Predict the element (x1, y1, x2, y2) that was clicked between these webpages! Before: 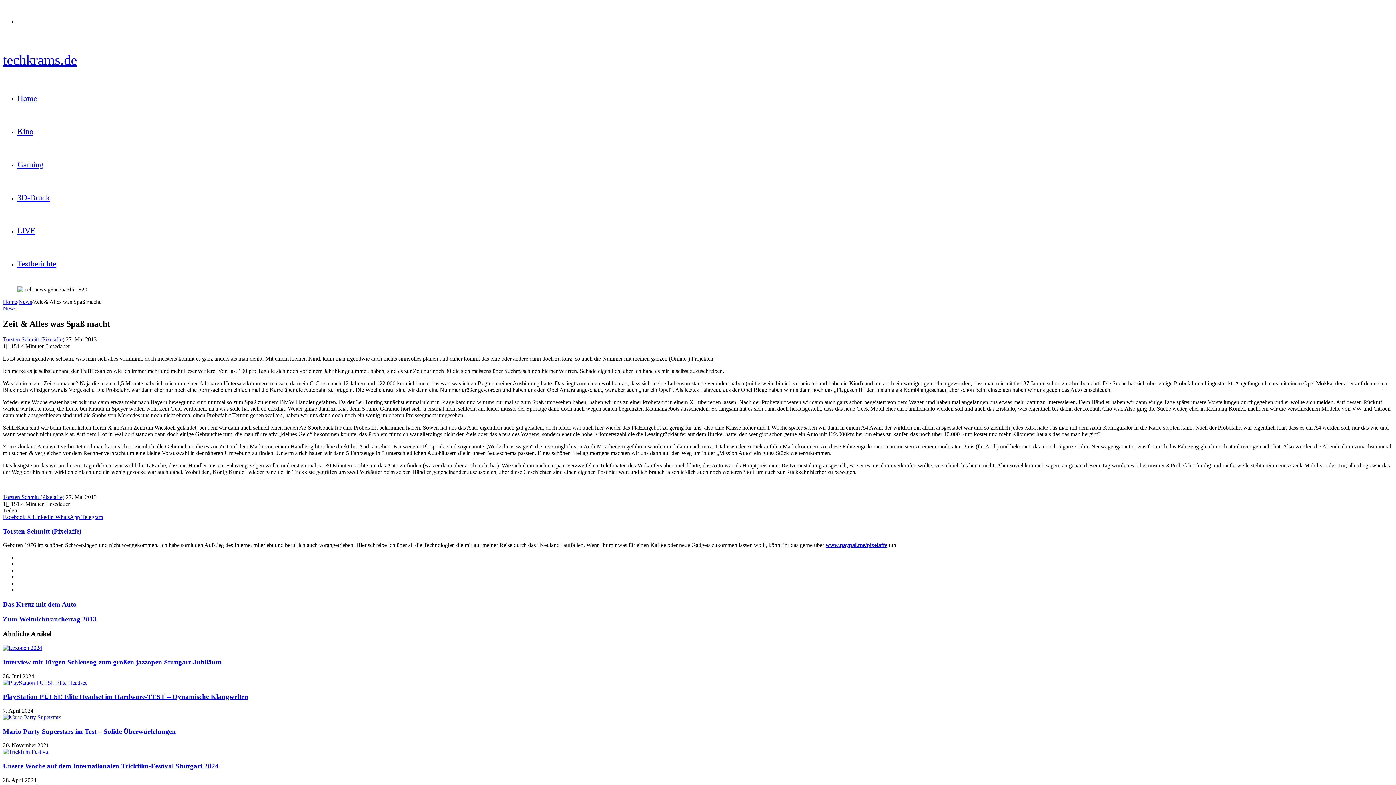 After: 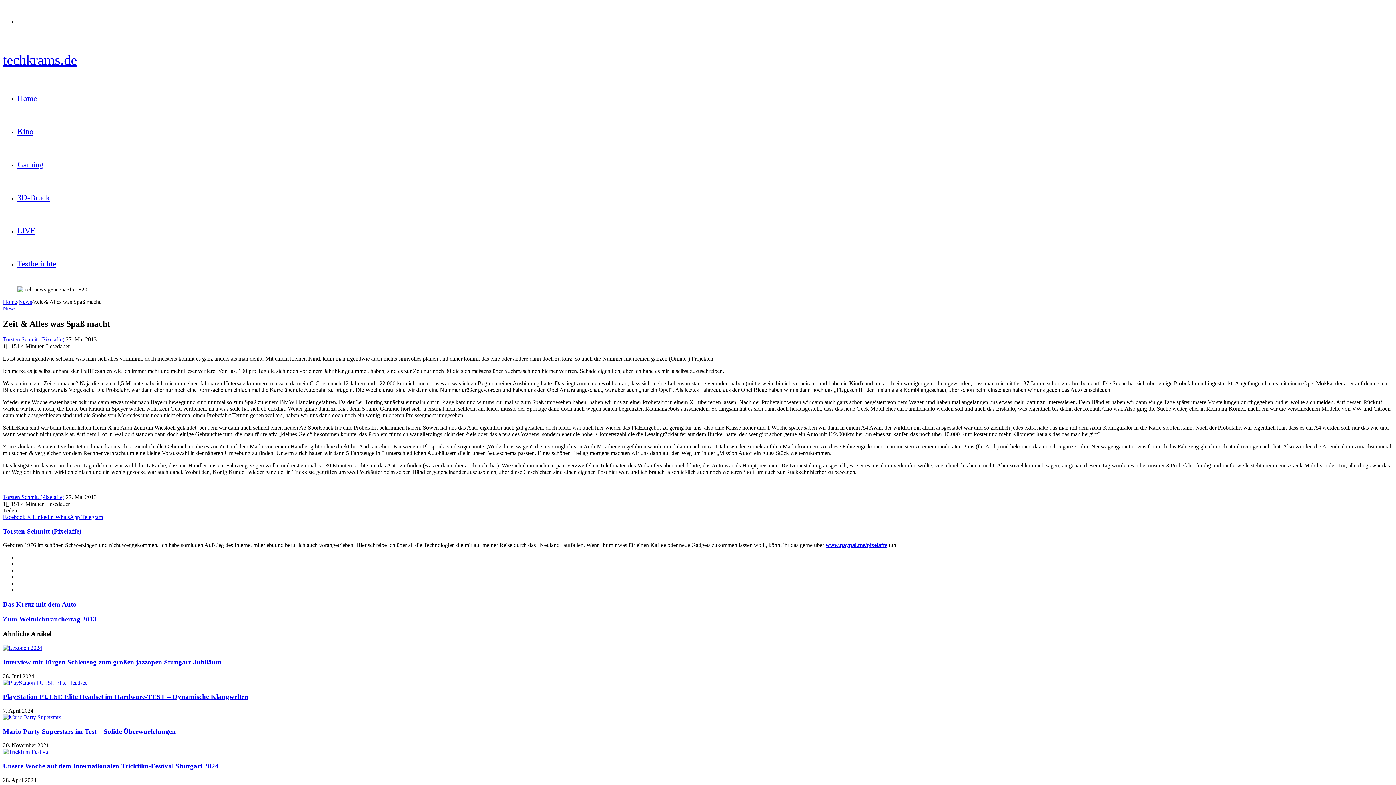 Action: label: X  bbox: (26, 514, 32, 520)